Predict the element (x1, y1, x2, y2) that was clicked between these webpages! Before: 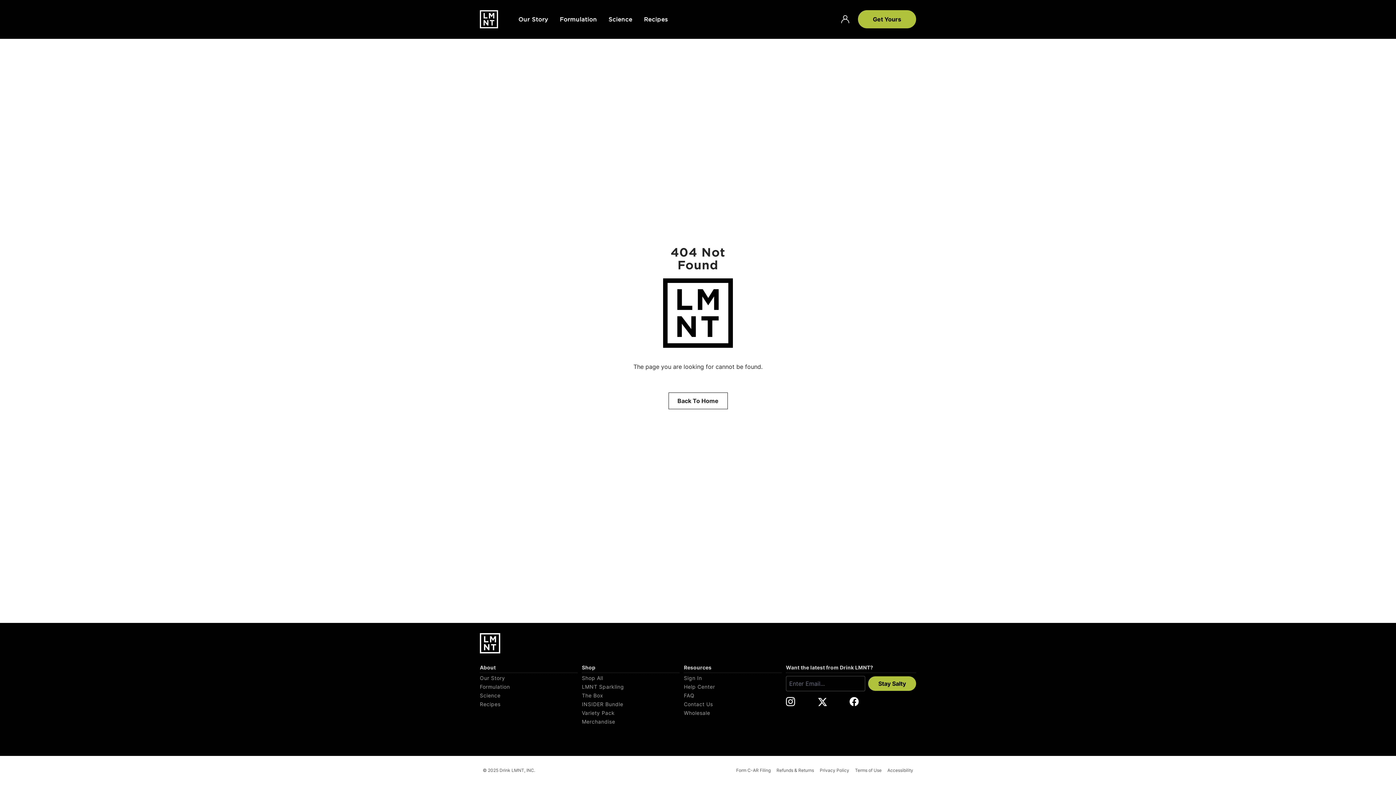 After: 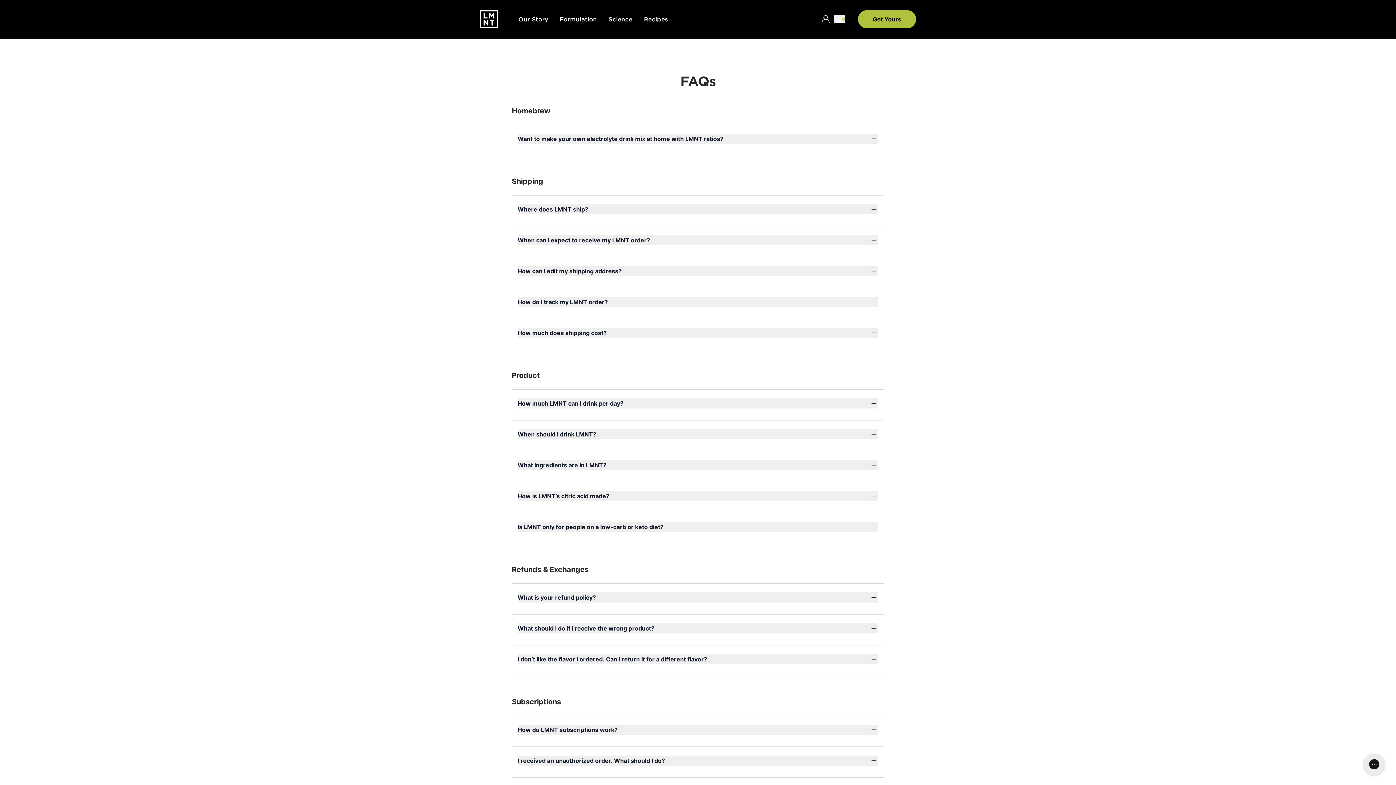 Action: bbox: (684, 692, 781, 699) label: FAQ